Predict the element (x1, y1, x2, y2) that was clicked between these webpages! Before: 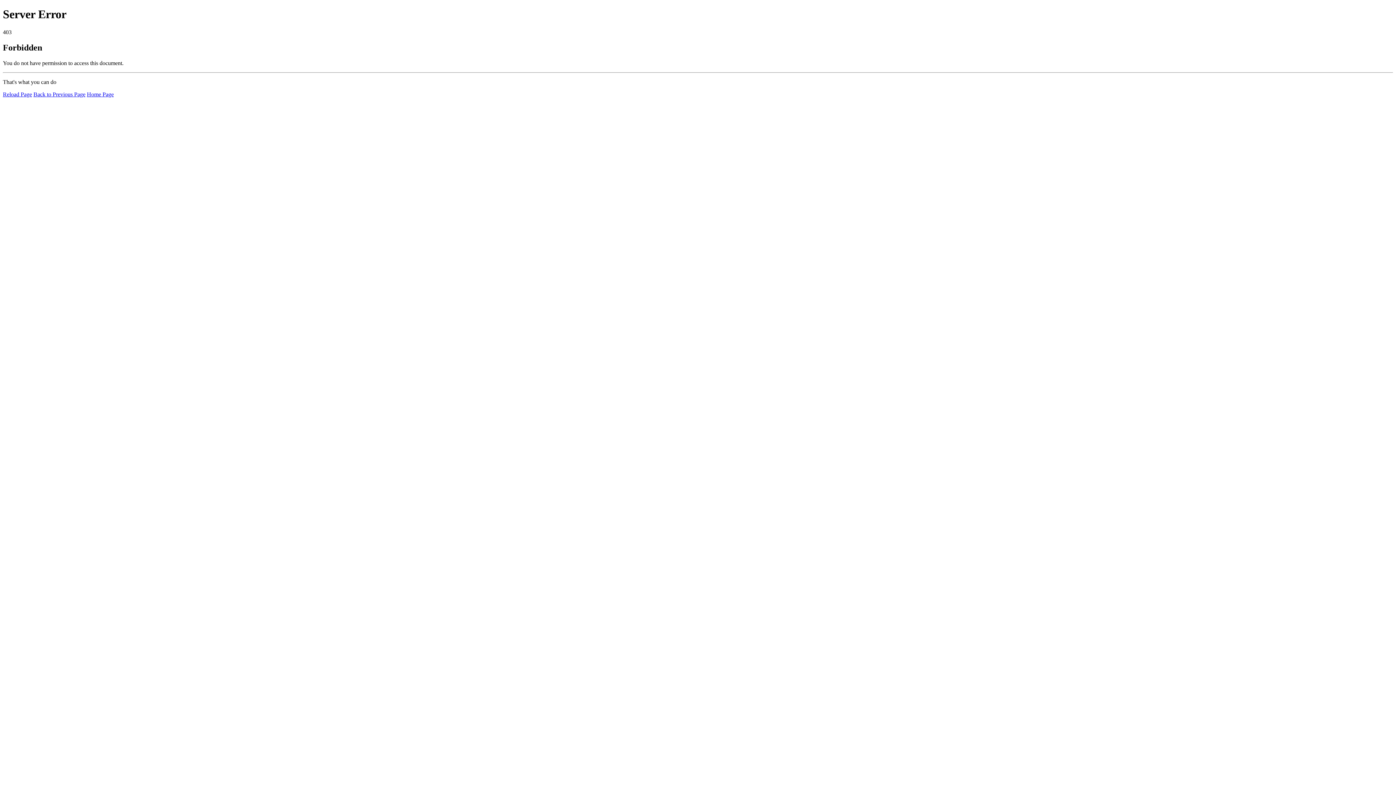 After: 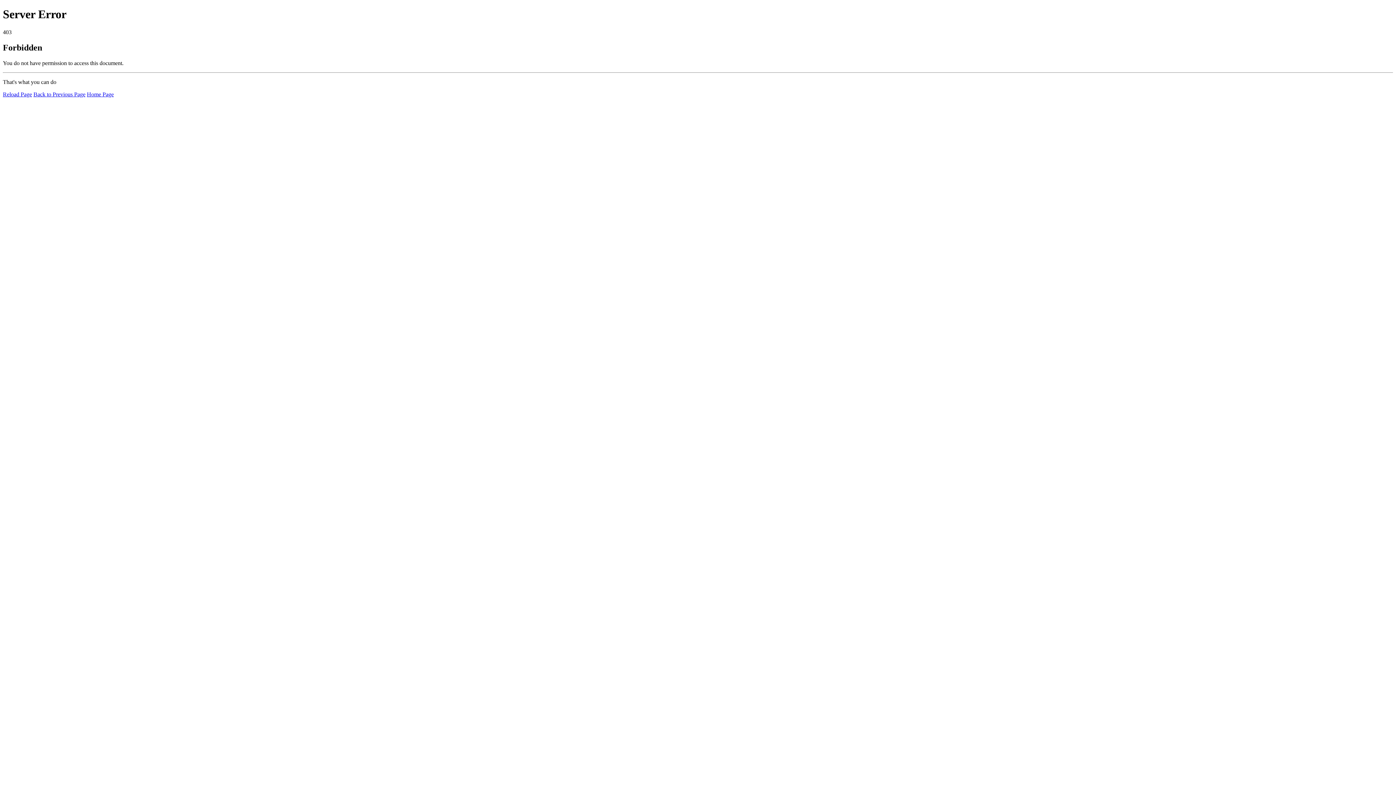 Action: bbox: (2, 91, 32, 97) label: Reload Page